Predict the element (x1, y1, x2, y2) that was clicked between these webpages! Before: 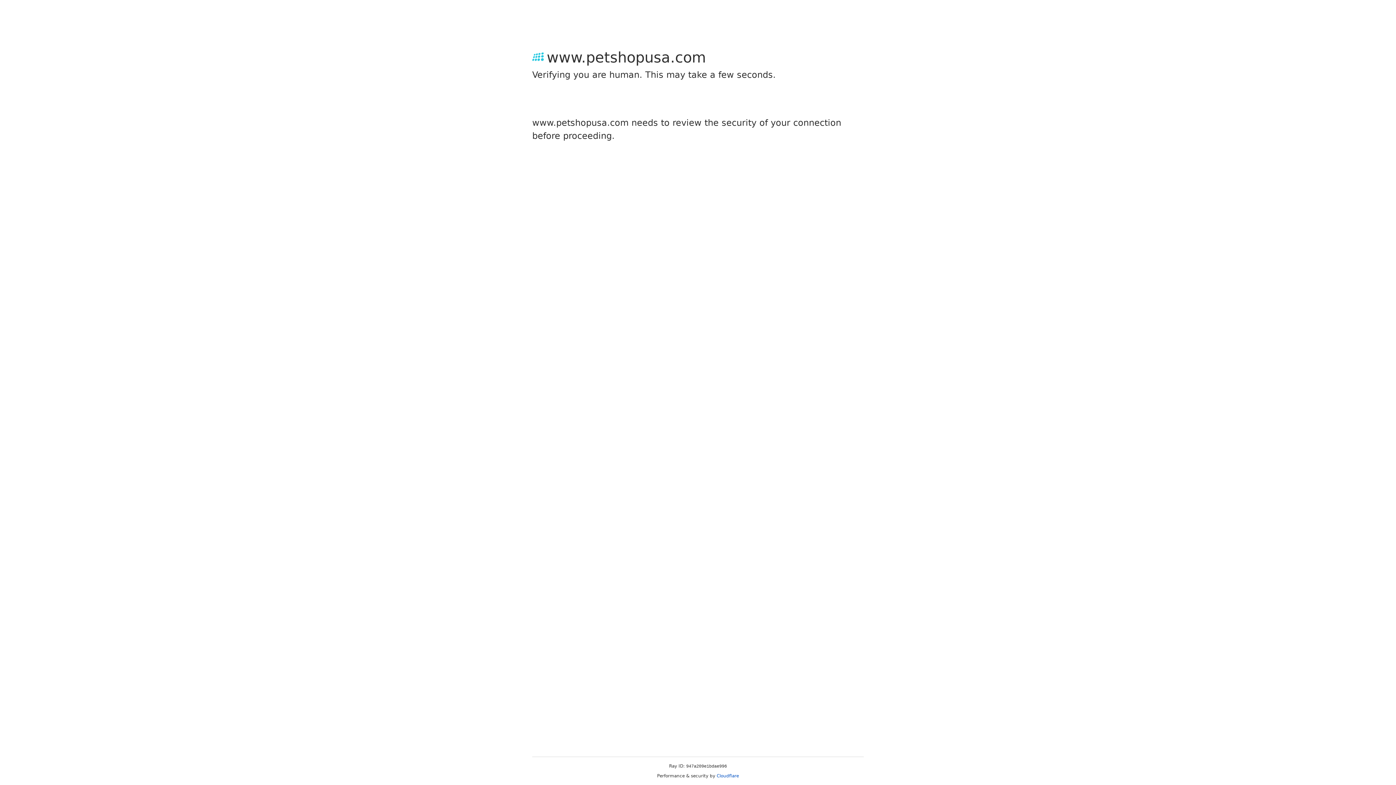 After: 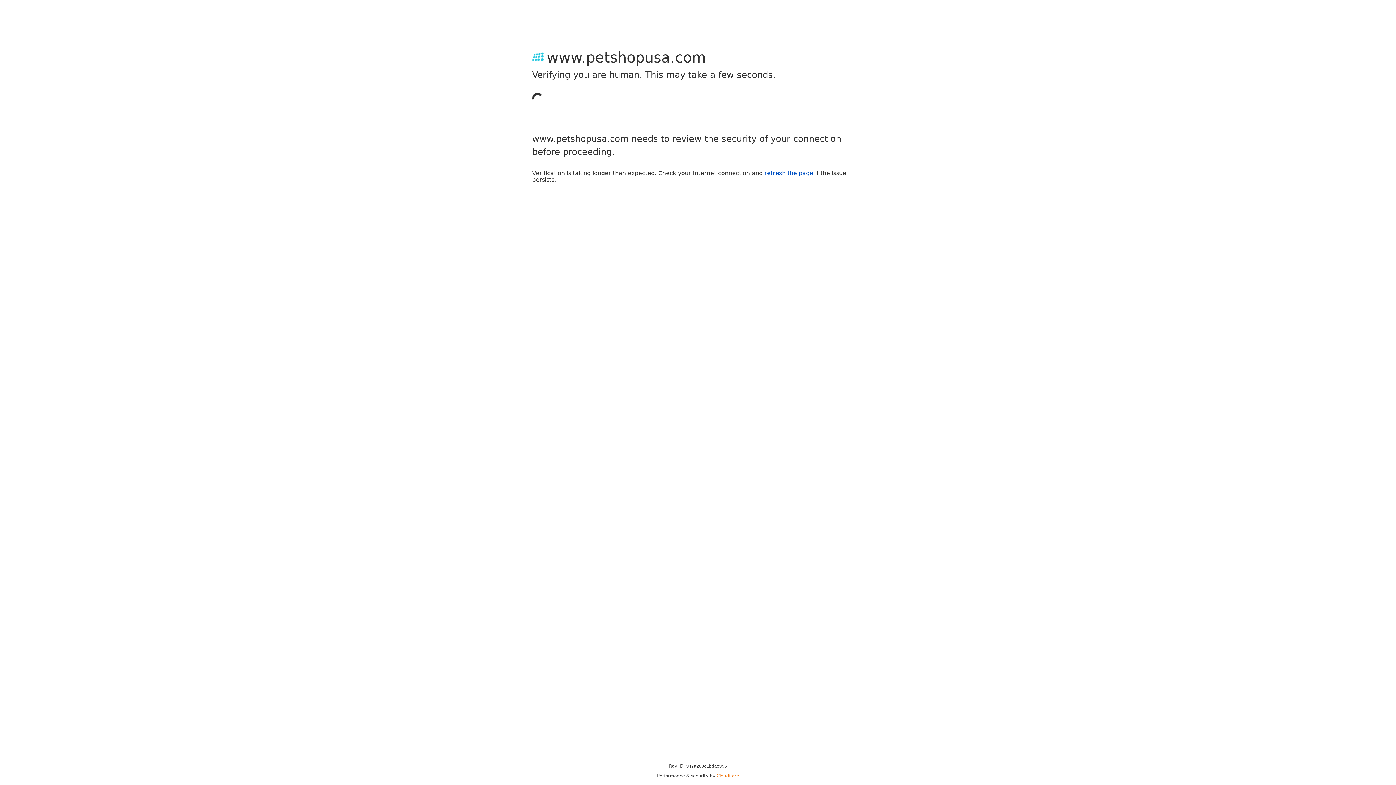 Action: bbox: (716, 773, 739, 778) label: Cloudflare